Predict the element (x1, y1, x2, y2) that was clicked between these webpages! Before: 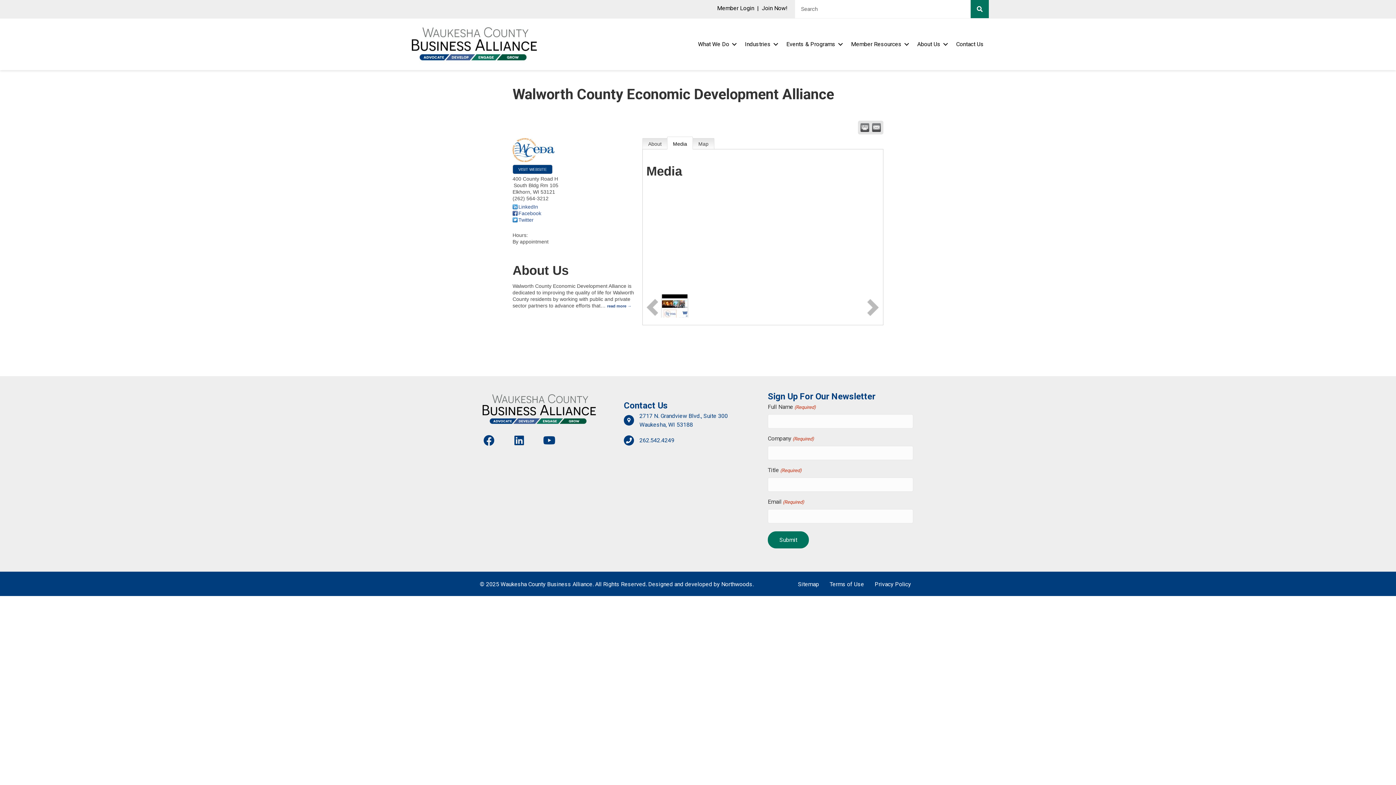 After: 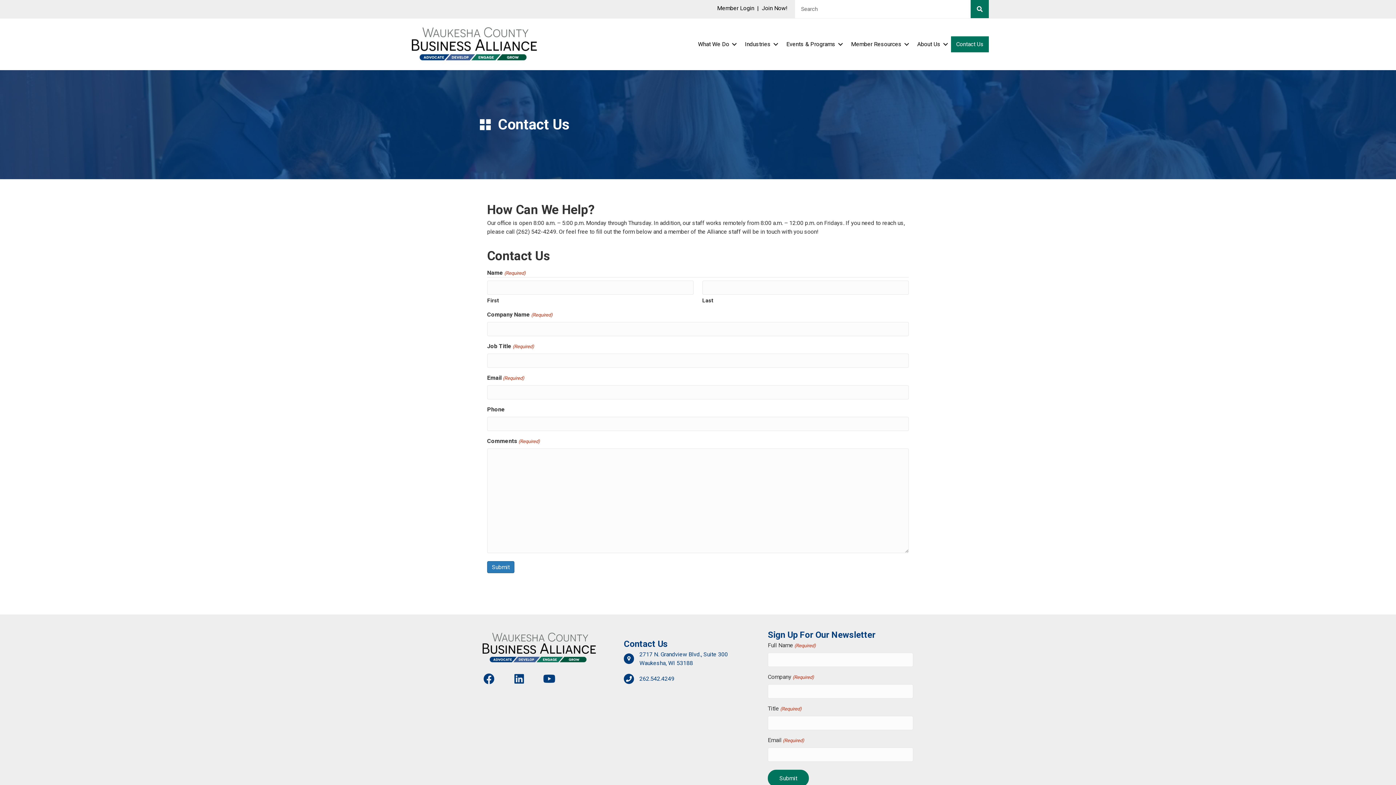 Action: bbox: (951, 36, 989, 52) label: Contact Us